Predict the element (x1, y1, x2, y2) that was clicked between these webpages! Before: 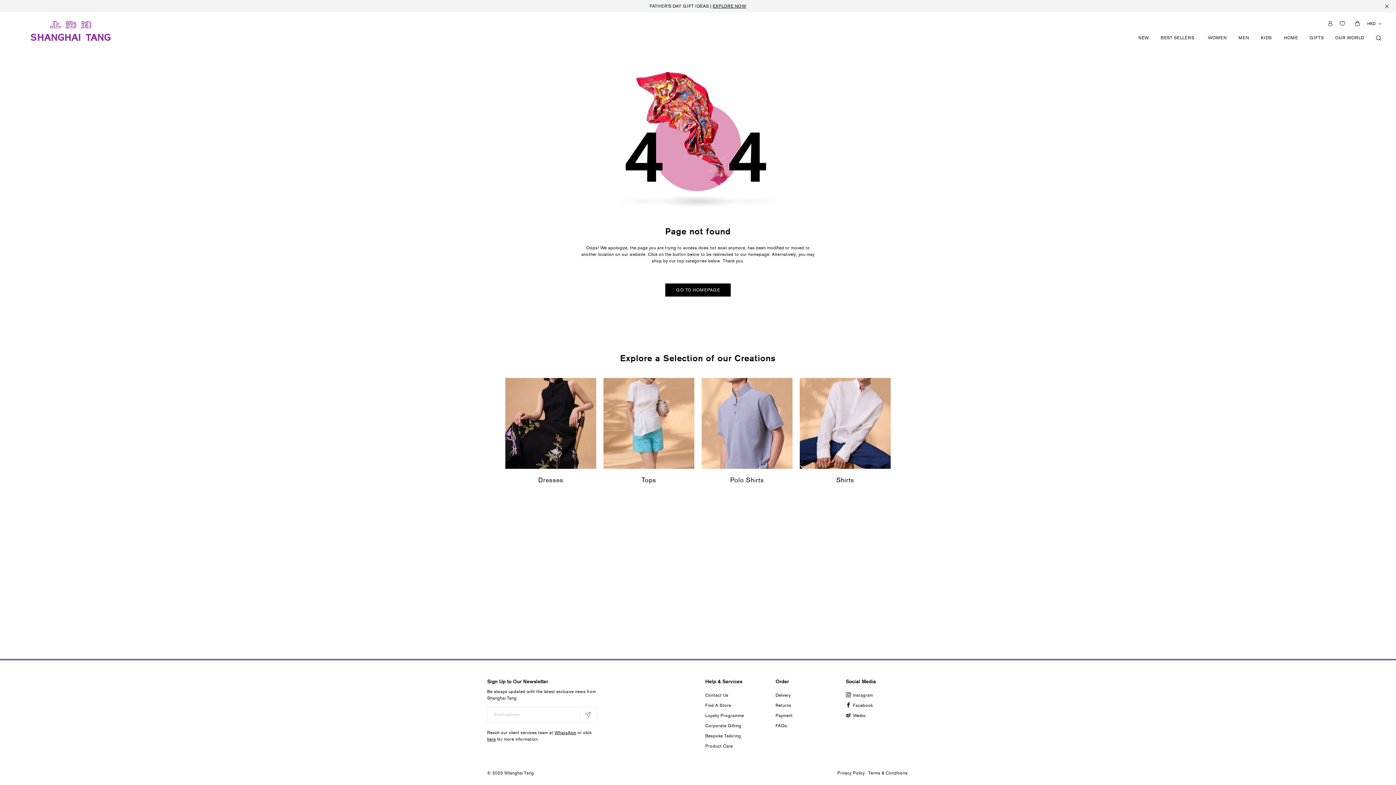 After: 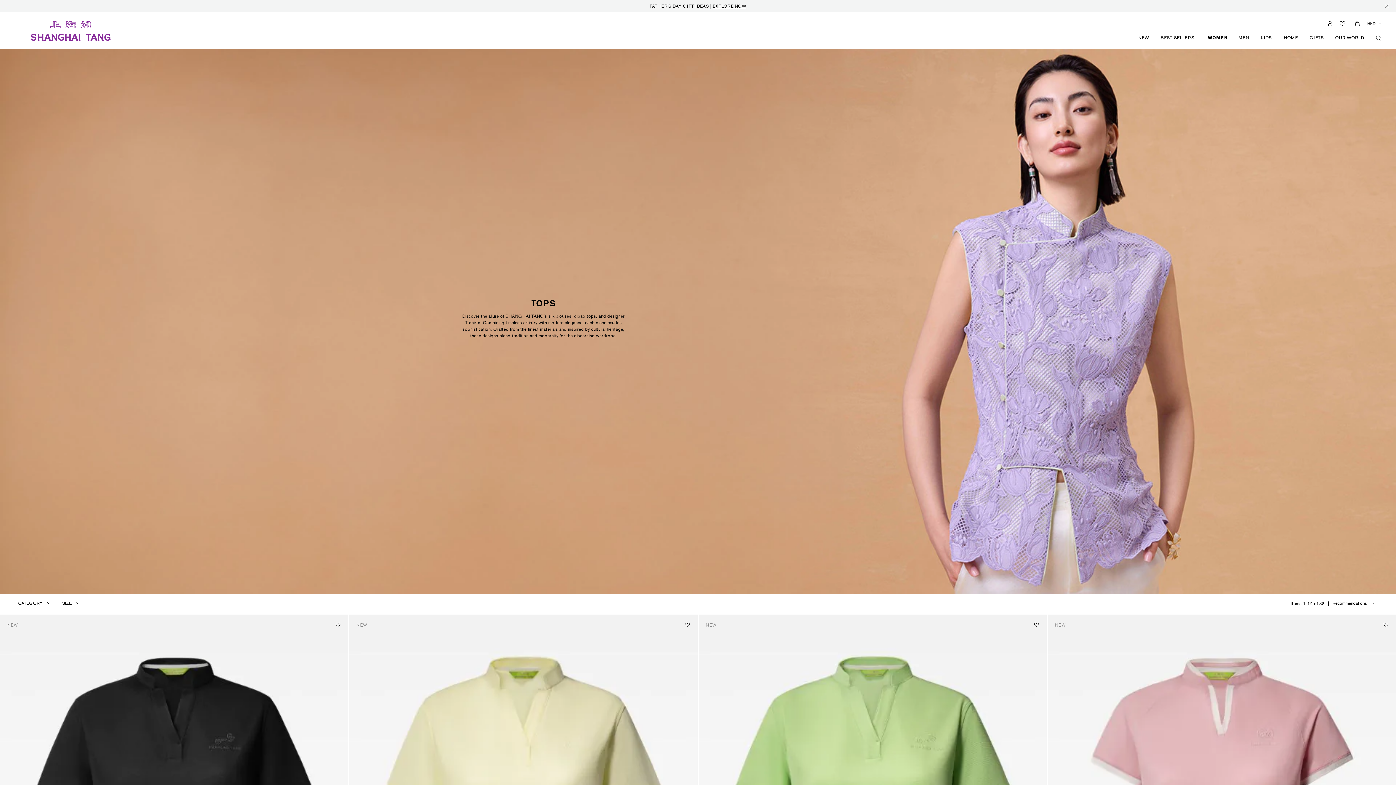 Action: label: Tops bbox: (641, 476, 656, 484)